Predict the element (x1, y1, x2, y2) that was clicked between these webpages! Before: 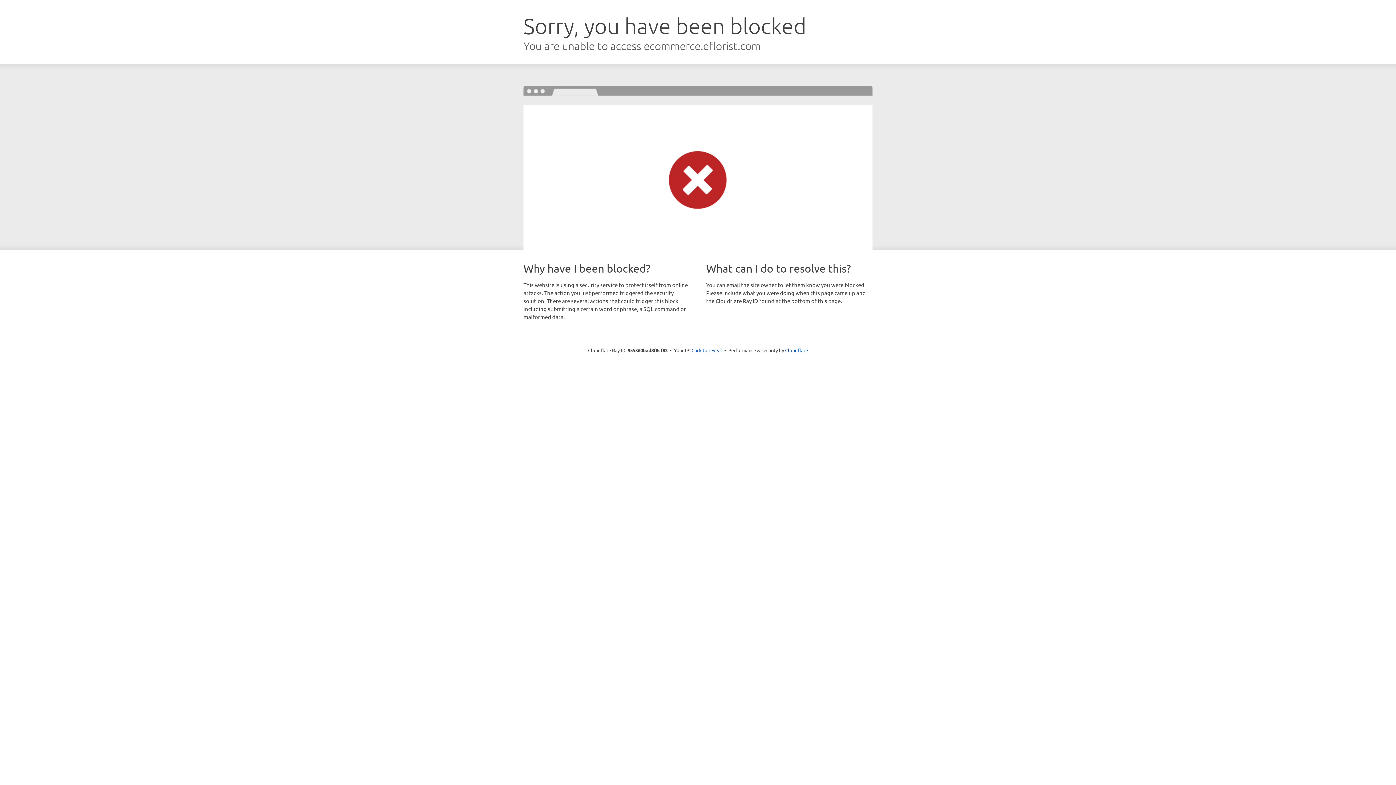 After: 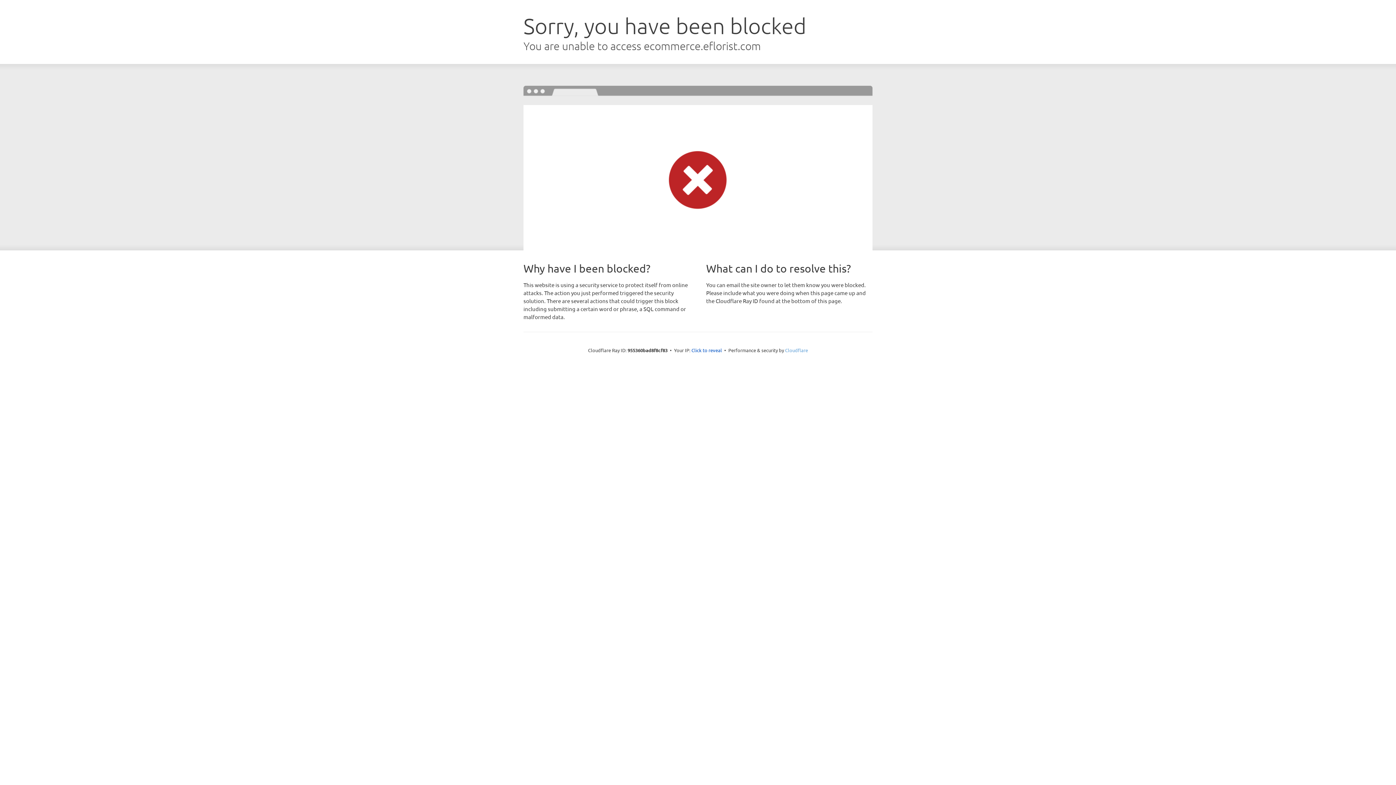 Action: label: Cloudflare bbox: (785, 347, 808, 353)